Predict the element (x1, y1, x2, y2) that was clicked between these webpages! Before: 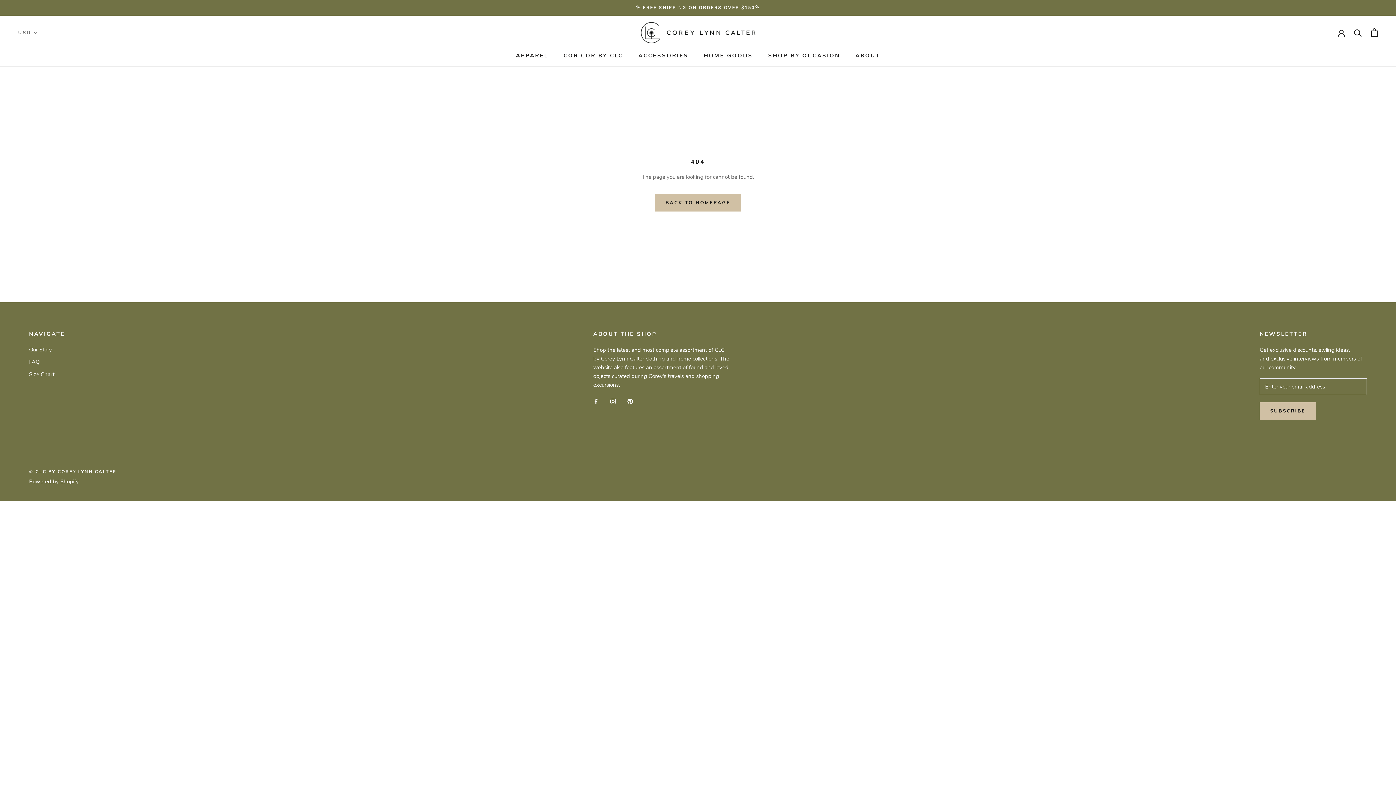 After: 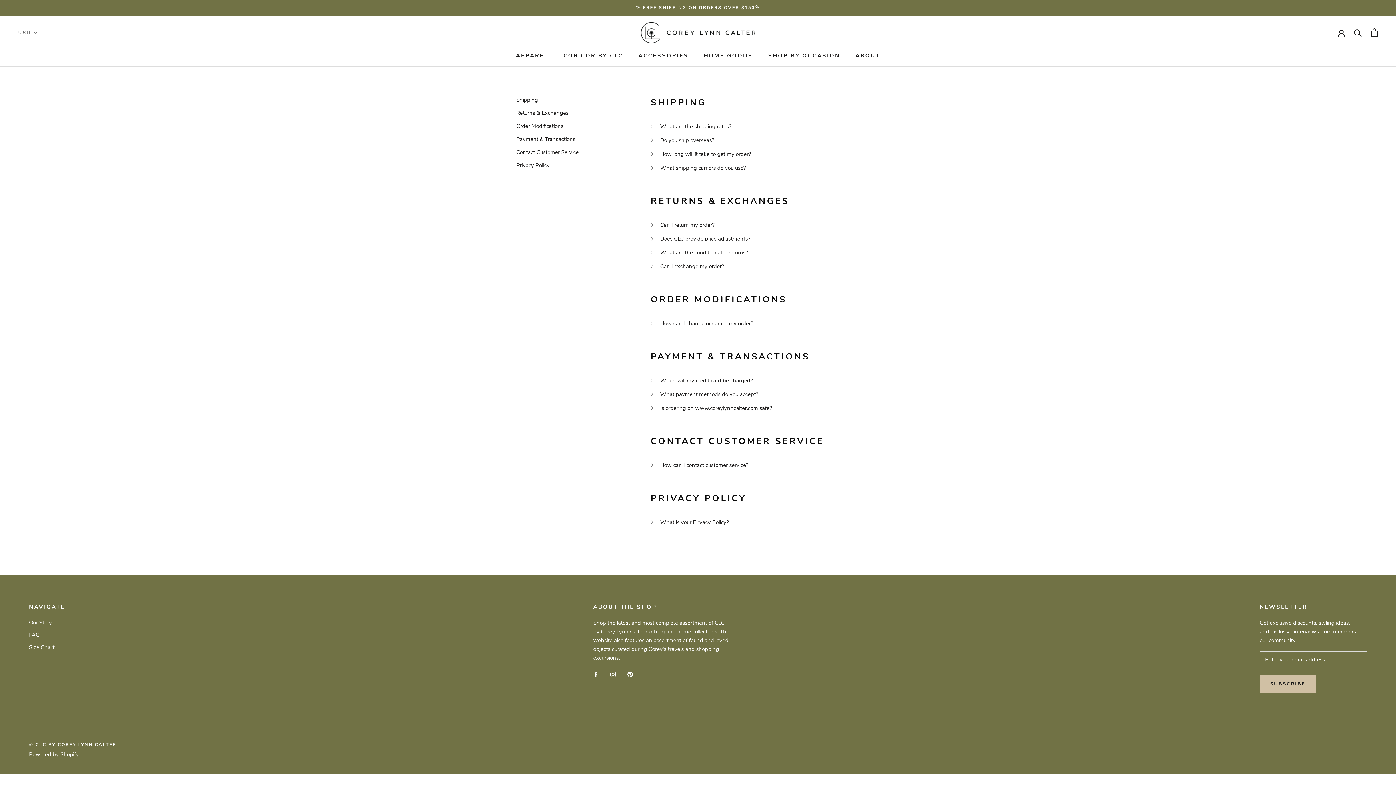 Action: bbox: (29, 358, 65, 366) label: FAQ